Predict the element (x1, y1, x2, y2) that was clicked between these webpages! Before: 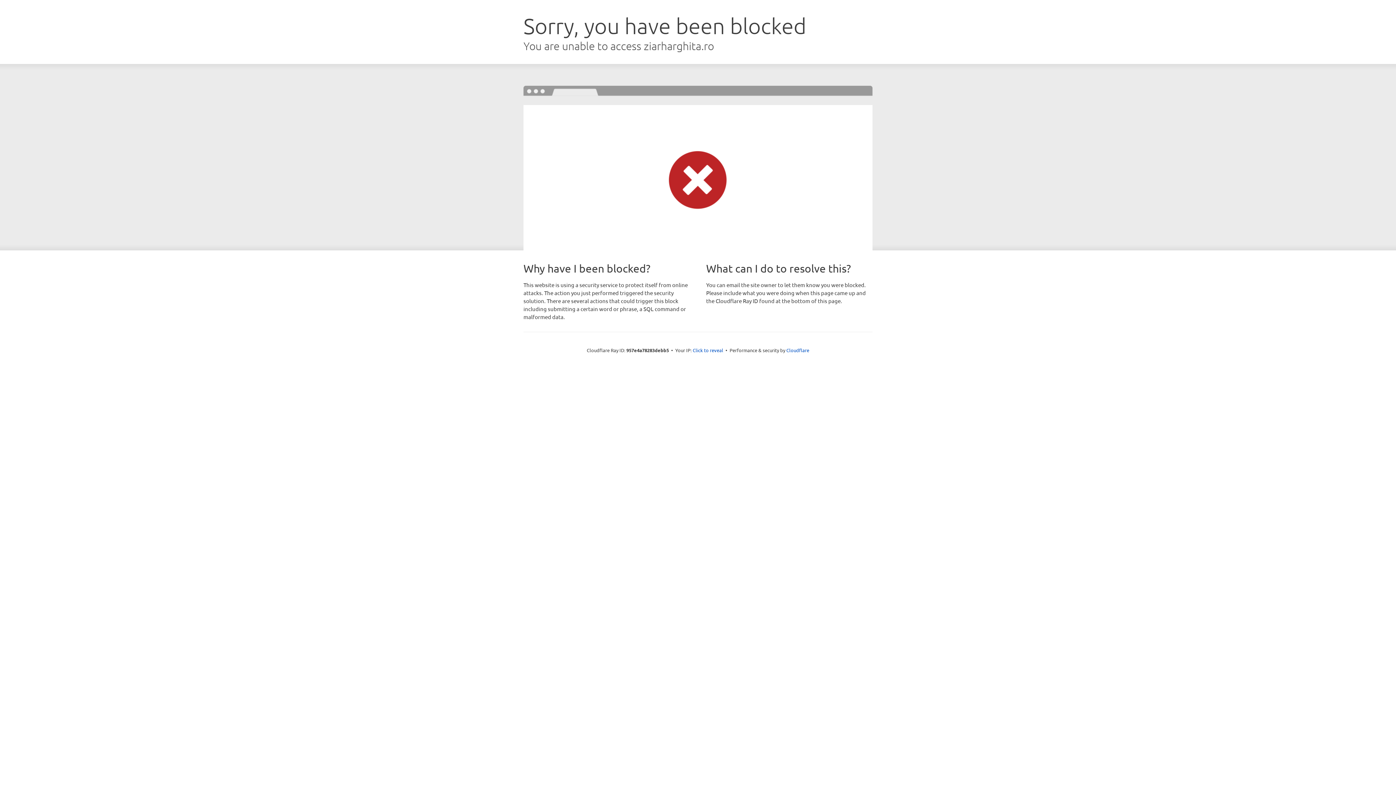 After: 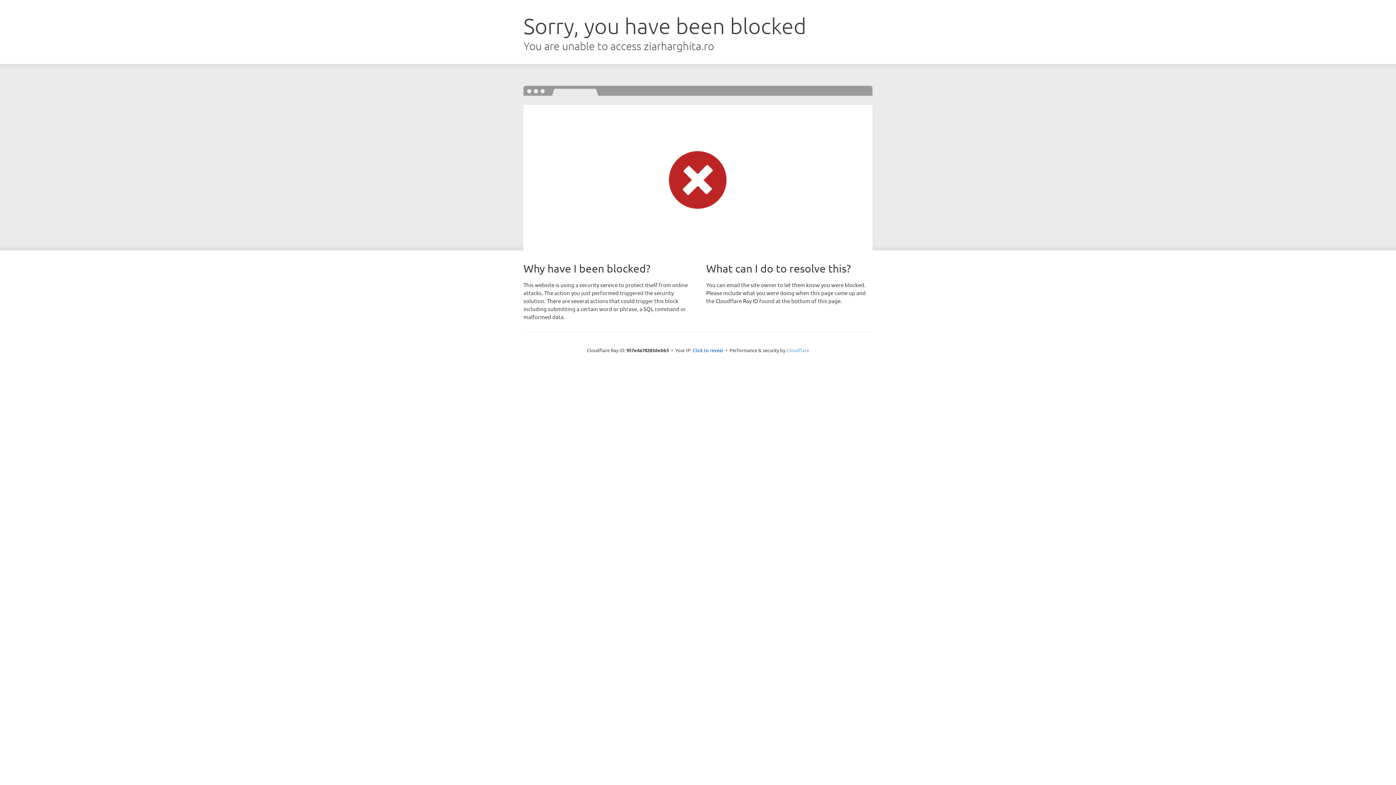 Action: bbox: (786, 347, 809, 353) label: Cloudflare